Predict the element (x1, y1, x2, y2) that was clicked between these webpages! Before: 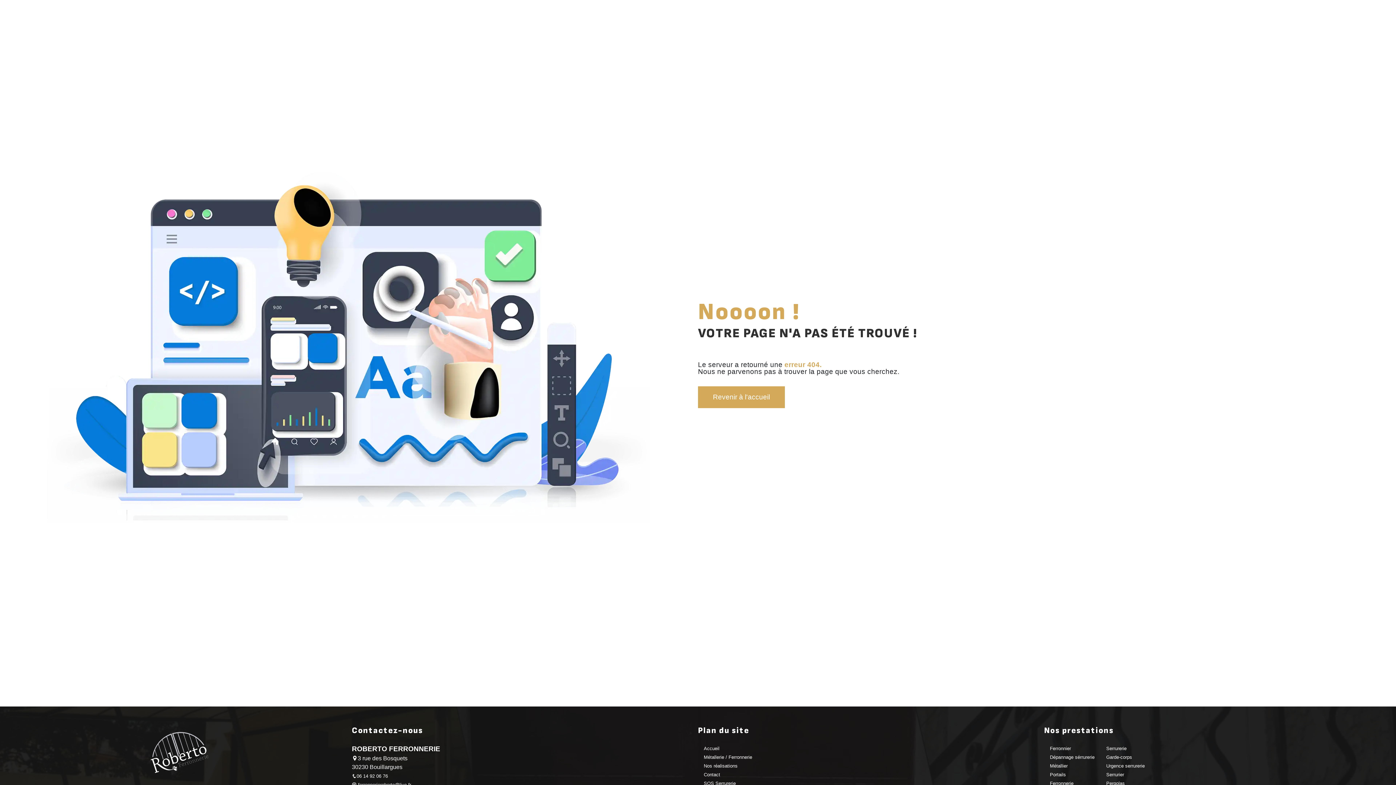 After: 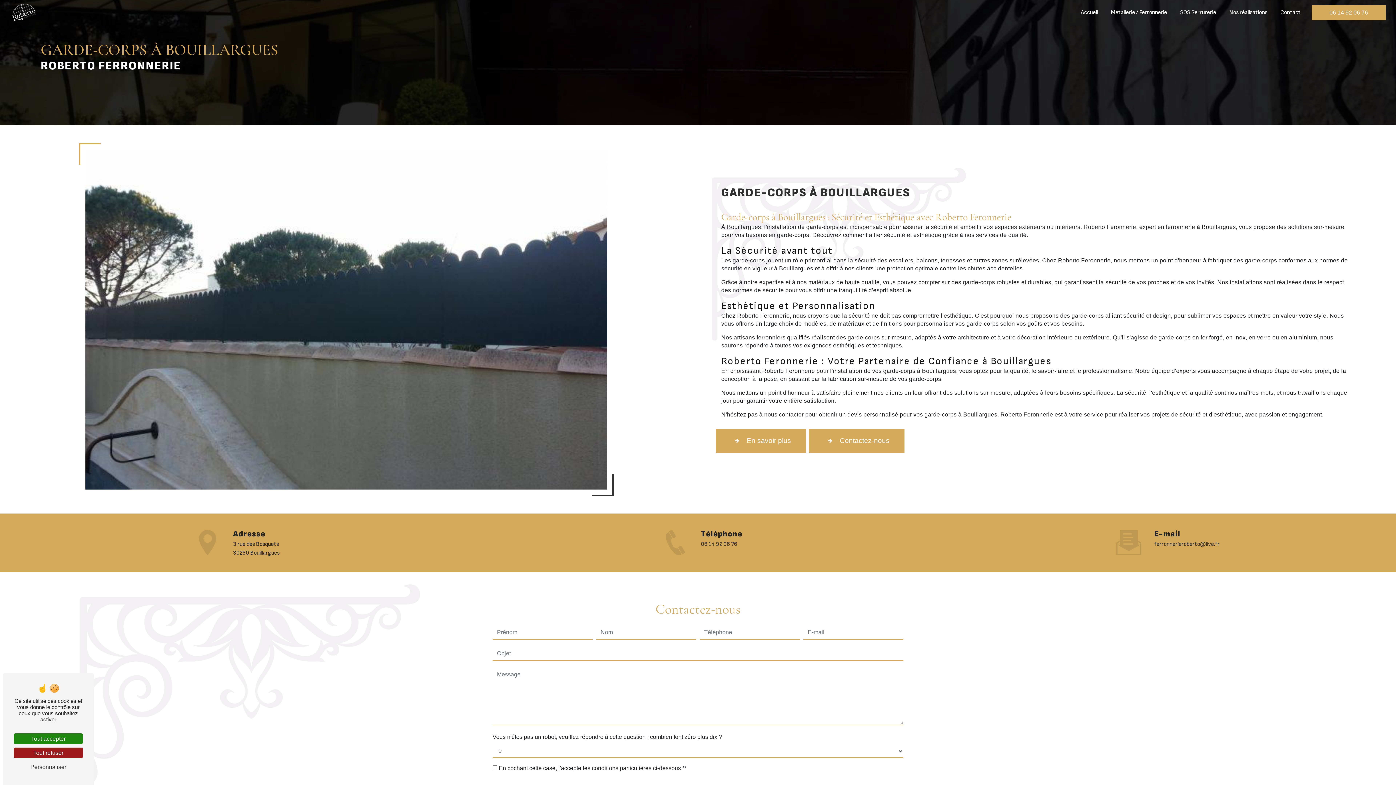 Action: label: Garde-corps bbox: (1106, 754, 1132, 760)